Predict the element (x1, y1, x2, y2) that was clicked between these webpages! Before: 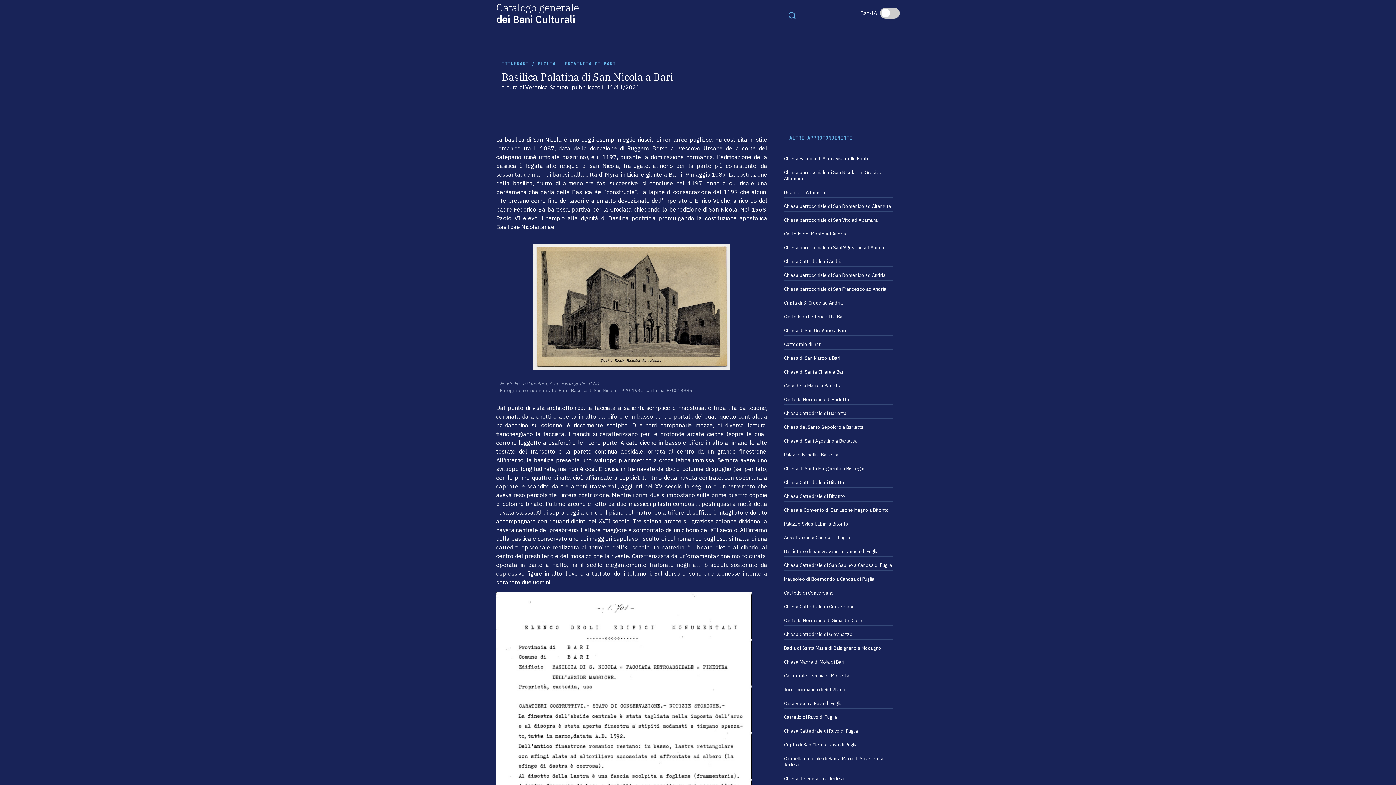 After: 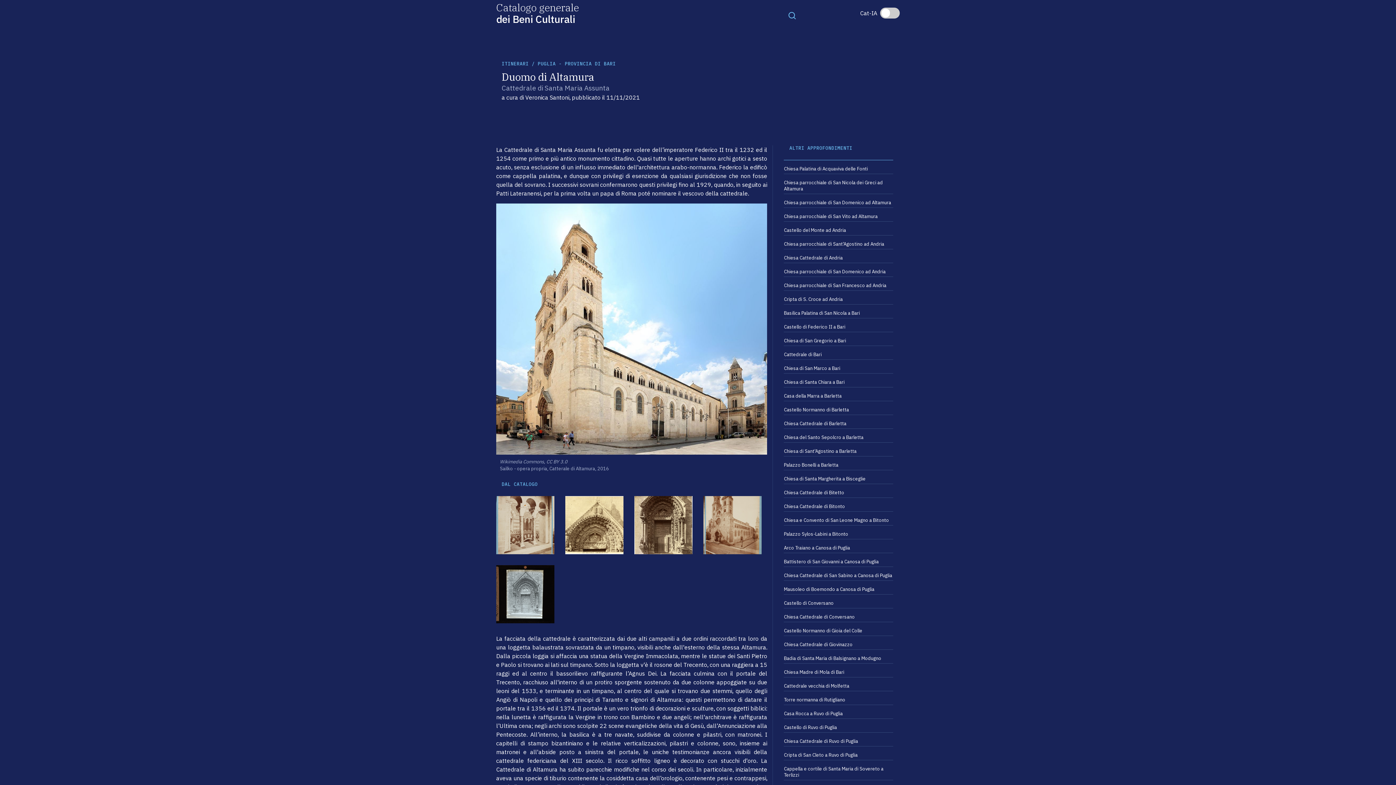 Action: label: Duomo di Altamura bbox: (784, 189, 825, 195)